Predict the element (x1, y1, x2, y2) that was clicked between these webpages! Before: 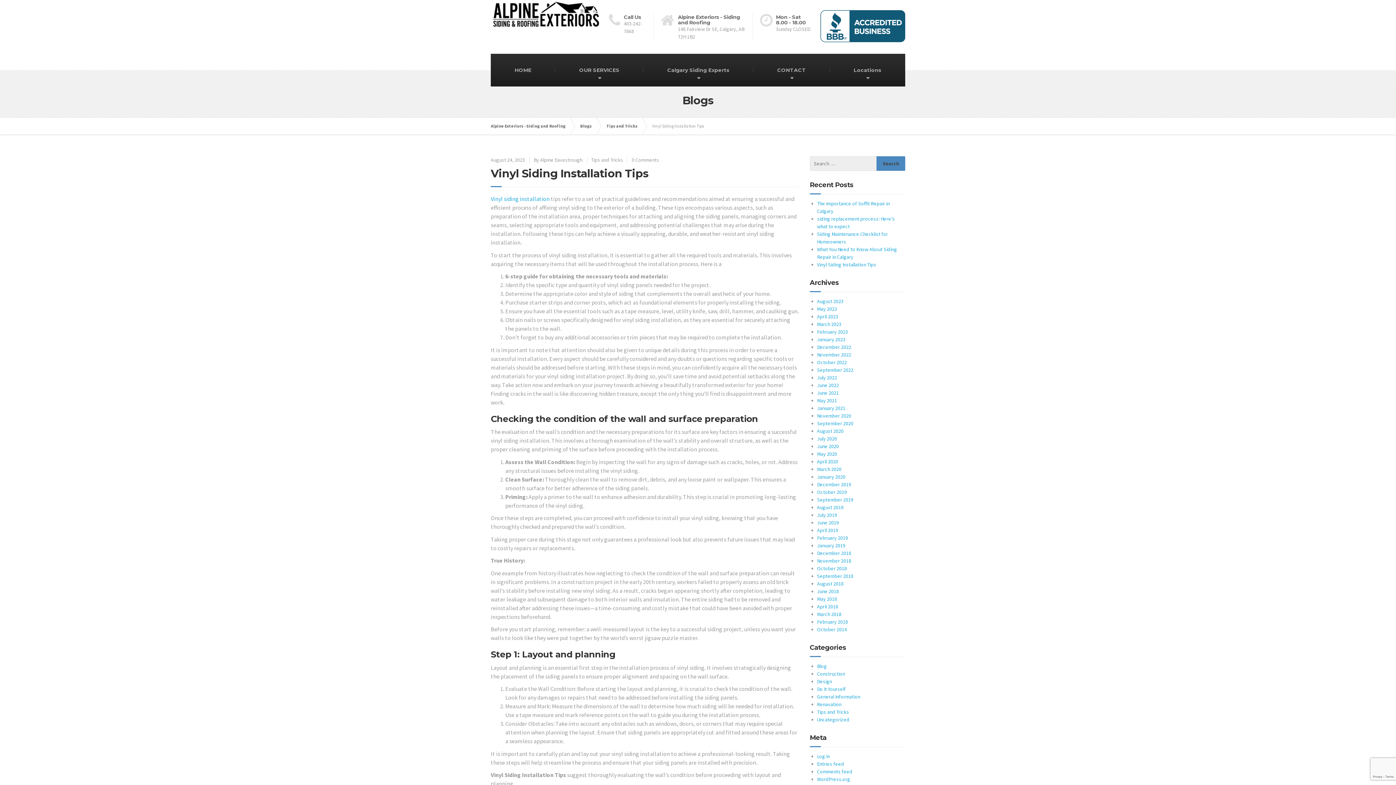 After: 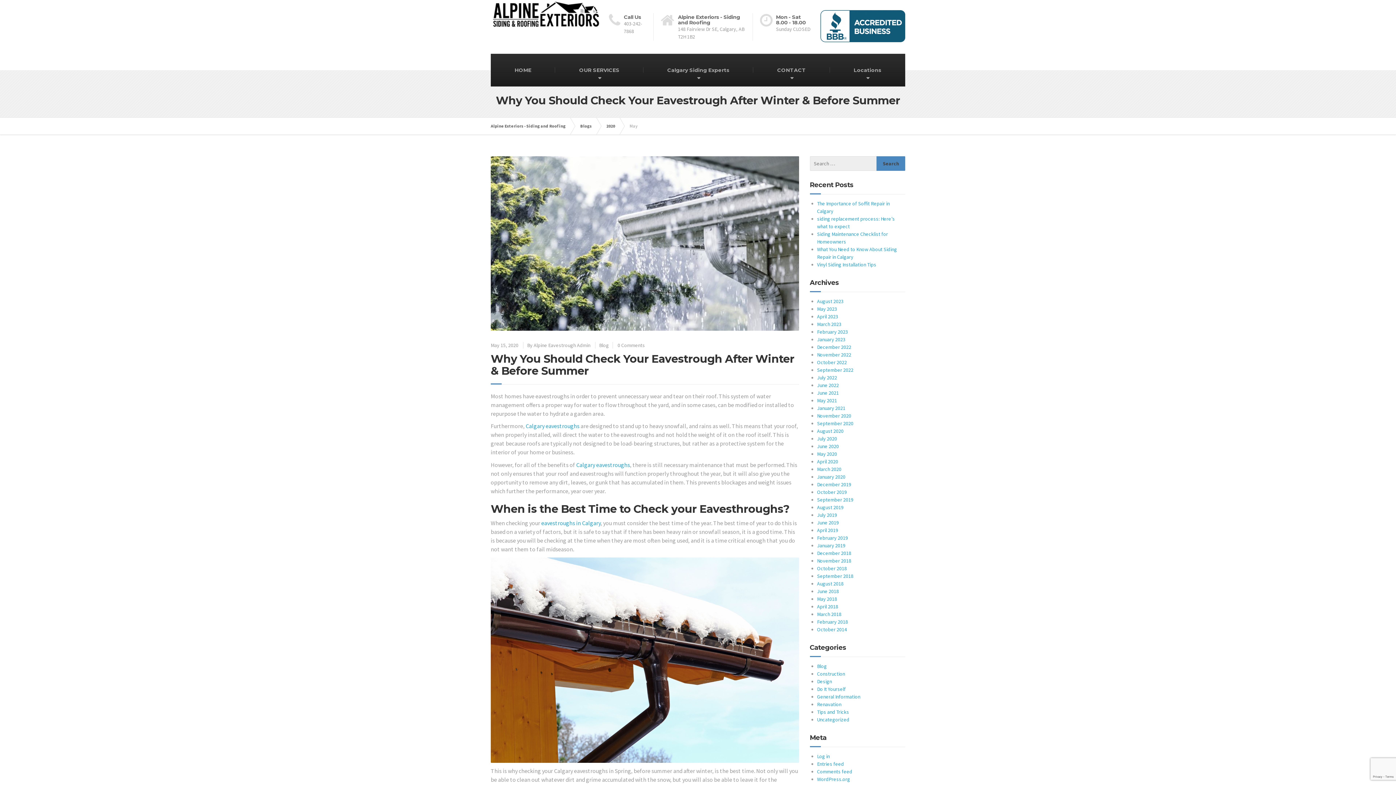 Action: label: May 2020 bbox: (817, 450, 837, 457)